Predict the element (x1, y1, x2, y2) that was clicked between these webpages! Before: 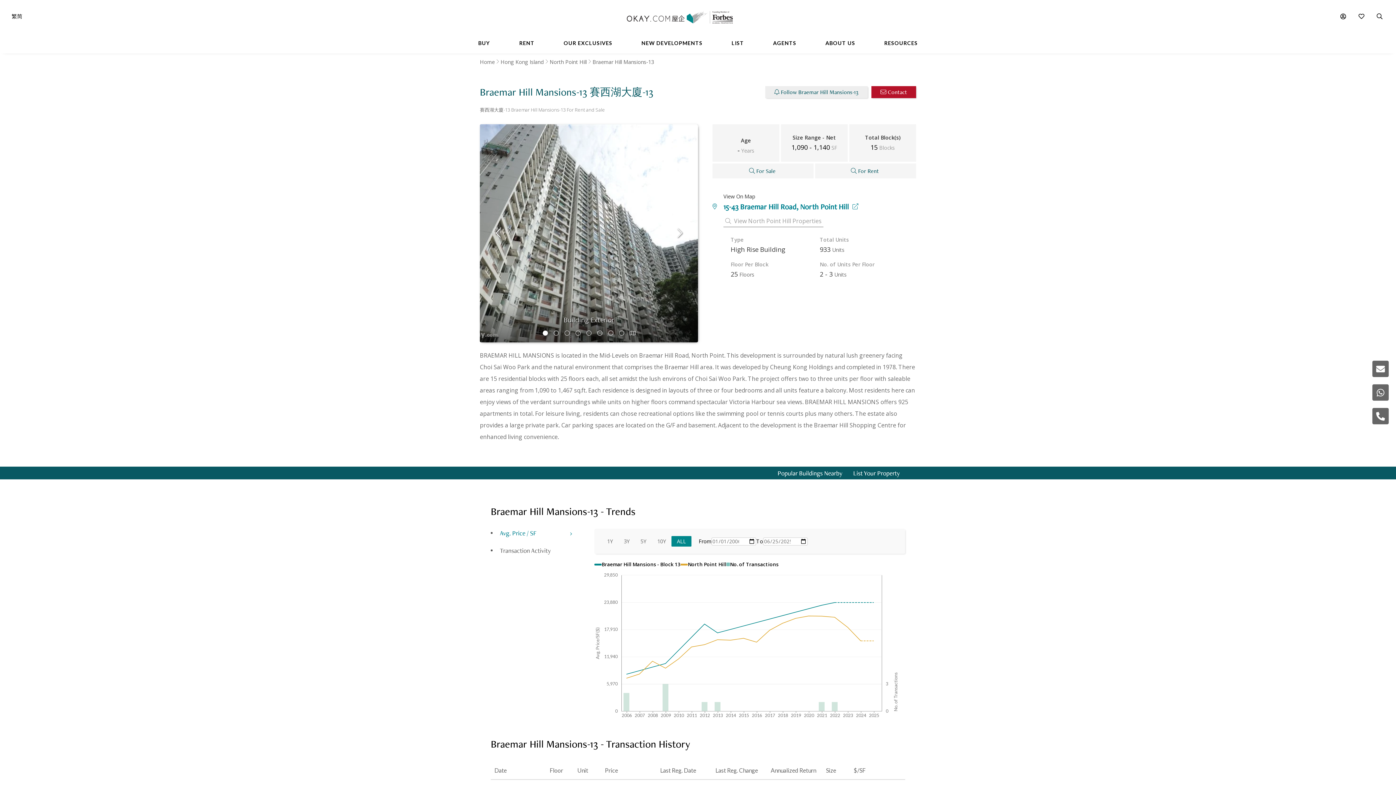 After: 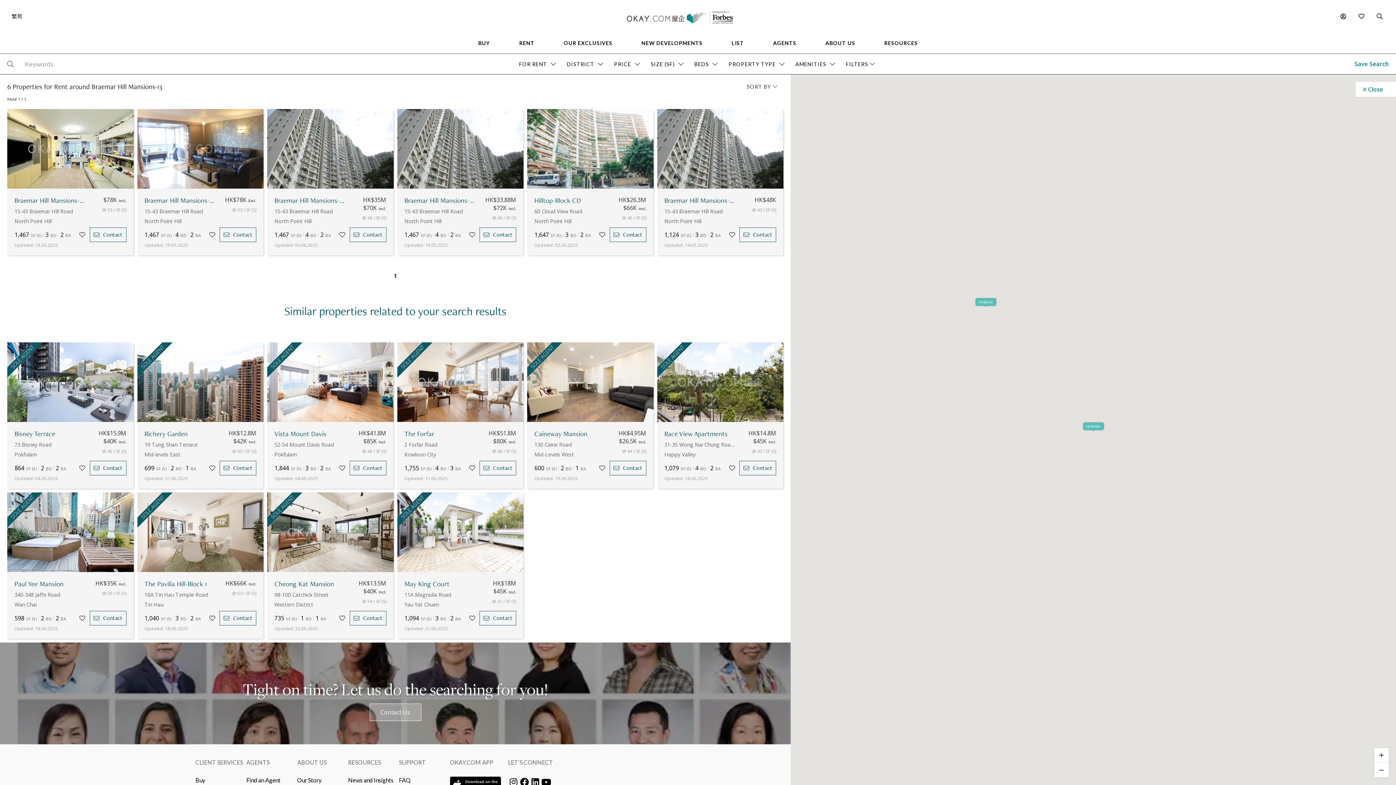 Action: label: 15-43 Braemar Hill Road, North Point Hill   bbox: (723, 201, 852, 211)